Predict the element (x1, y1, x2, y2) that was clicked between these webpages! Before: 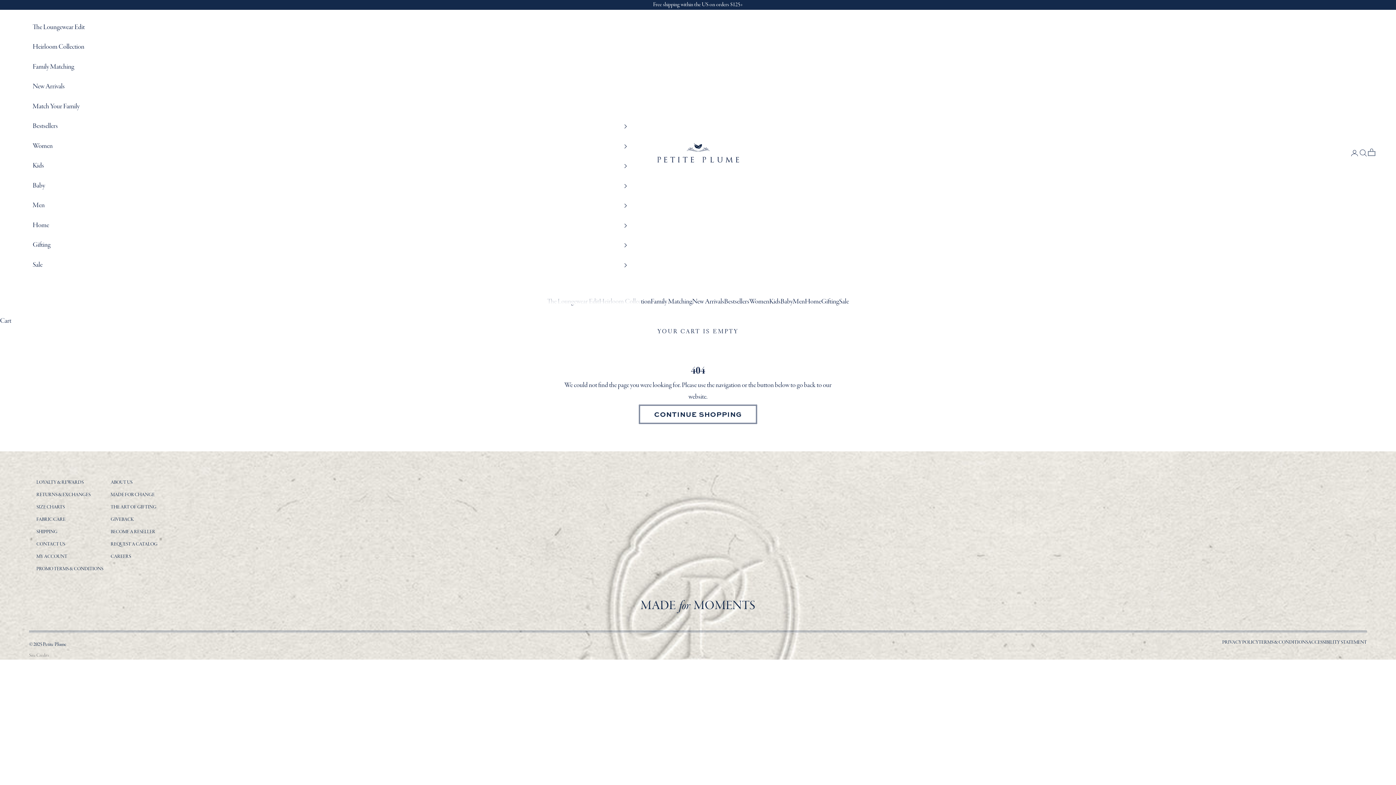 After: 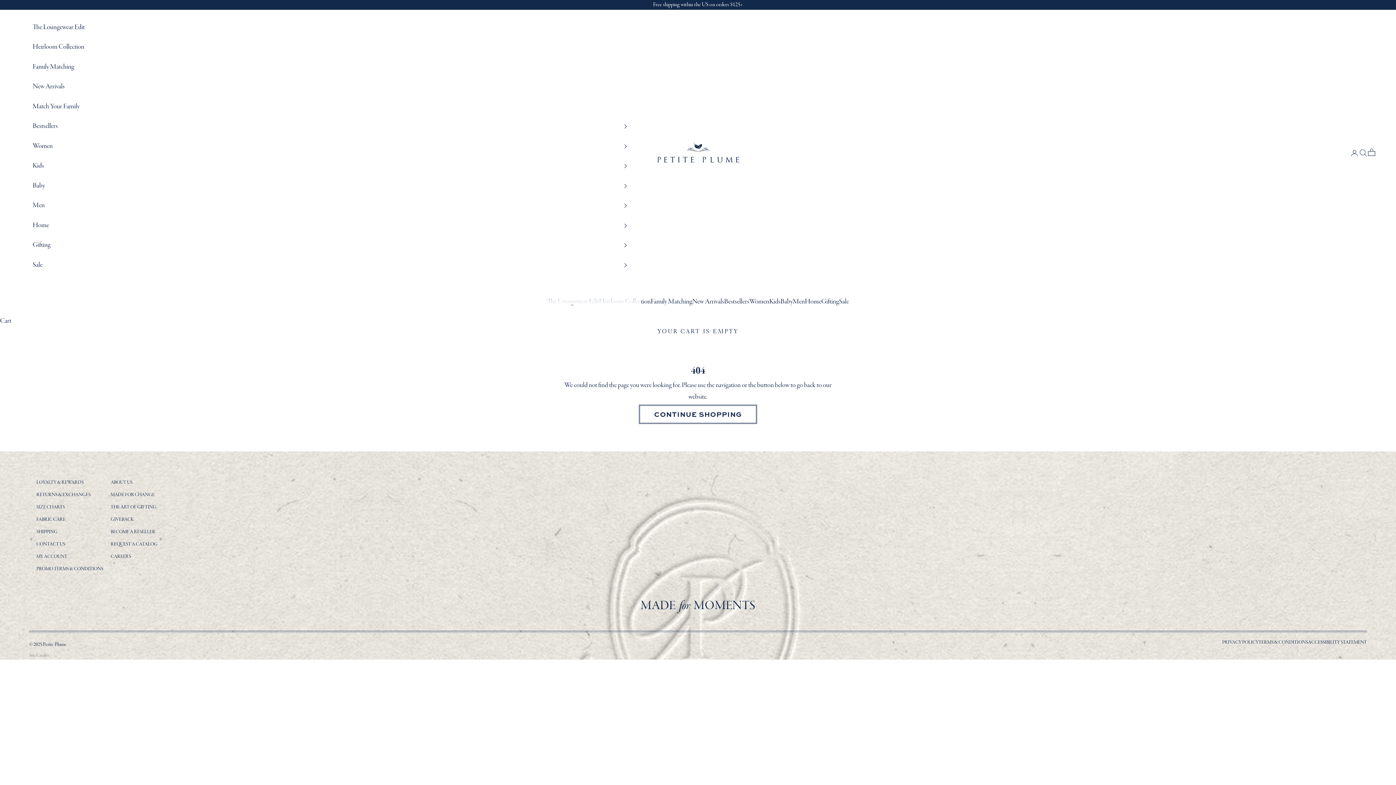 Action: label: Gifting bbox: (32, 235, 627, 255)